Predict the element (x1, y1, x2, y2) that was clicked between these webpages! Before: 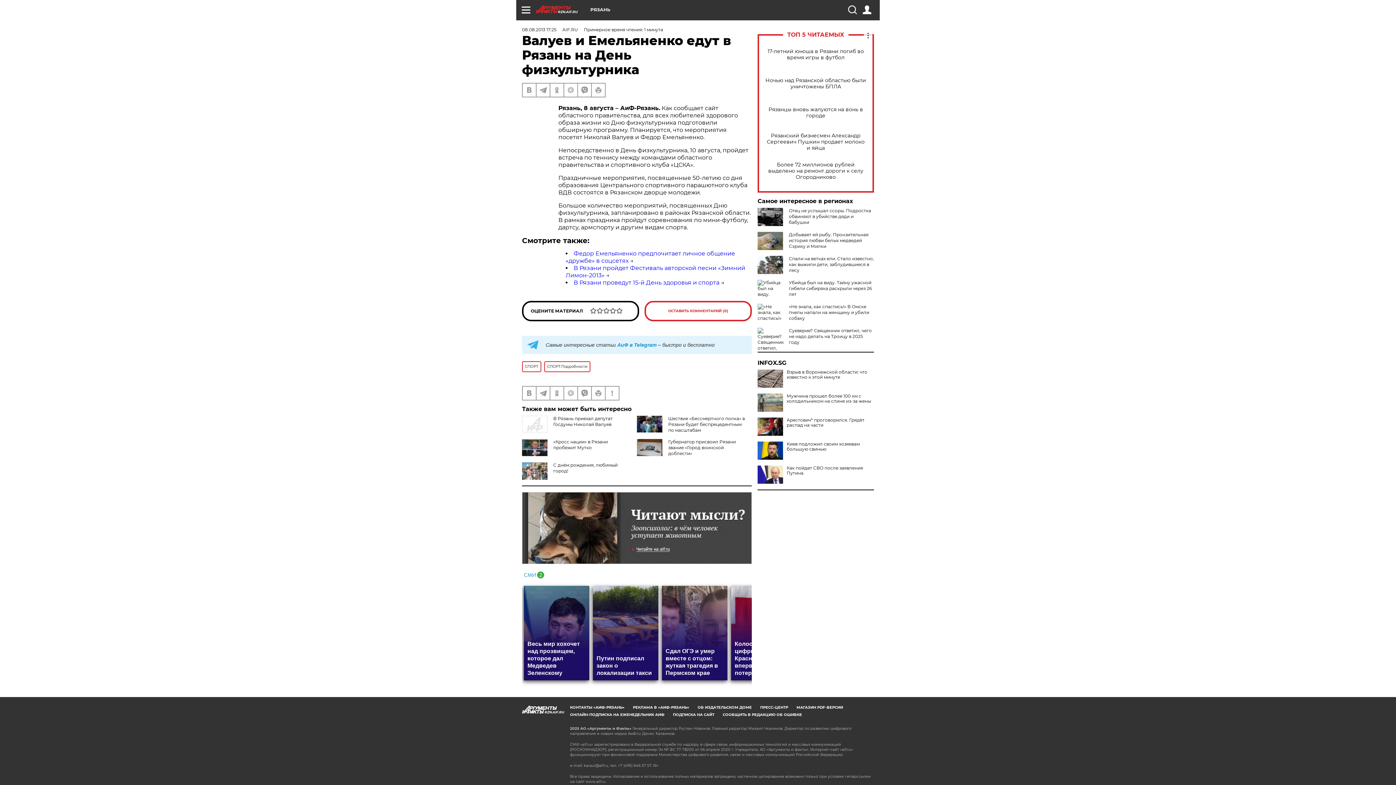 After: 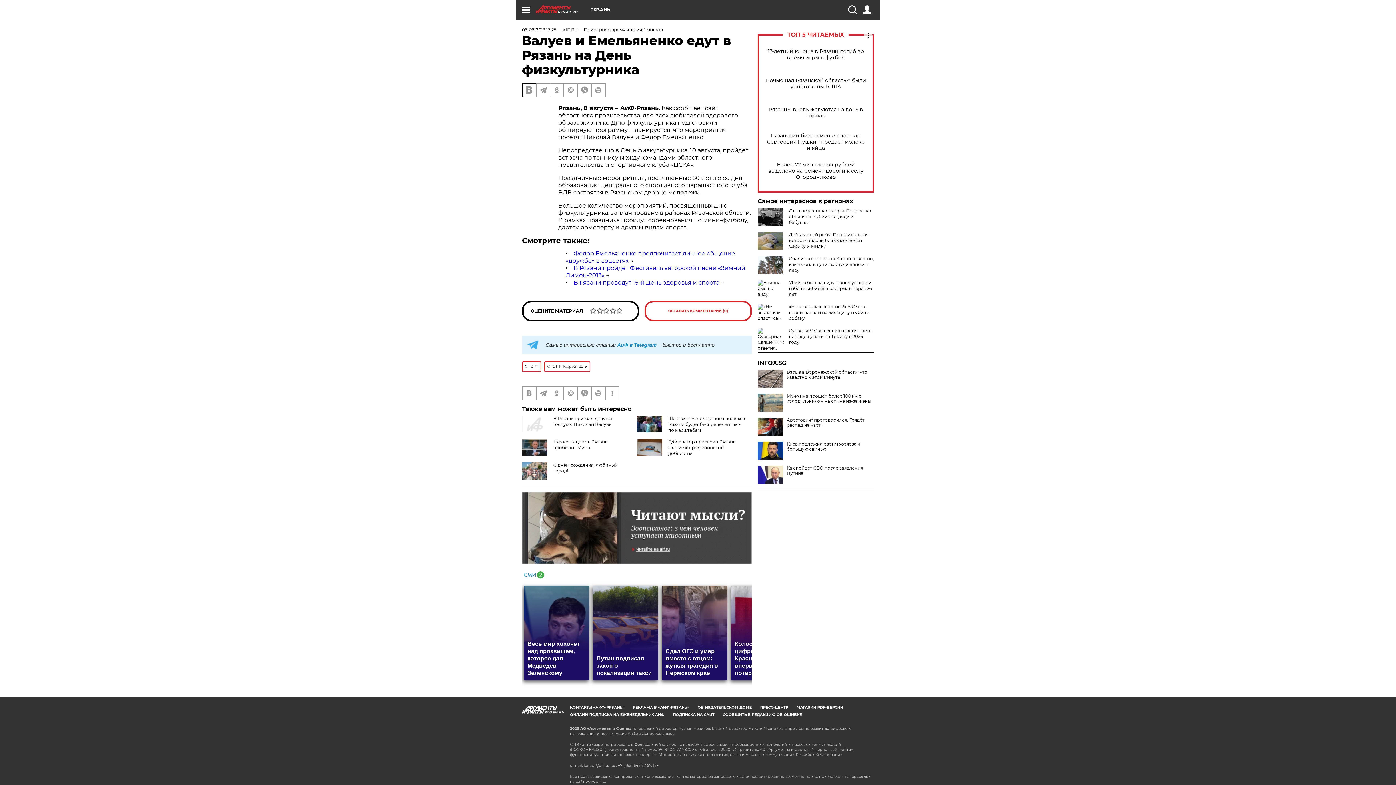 Action: bbox: (522, 83, 536, 96)